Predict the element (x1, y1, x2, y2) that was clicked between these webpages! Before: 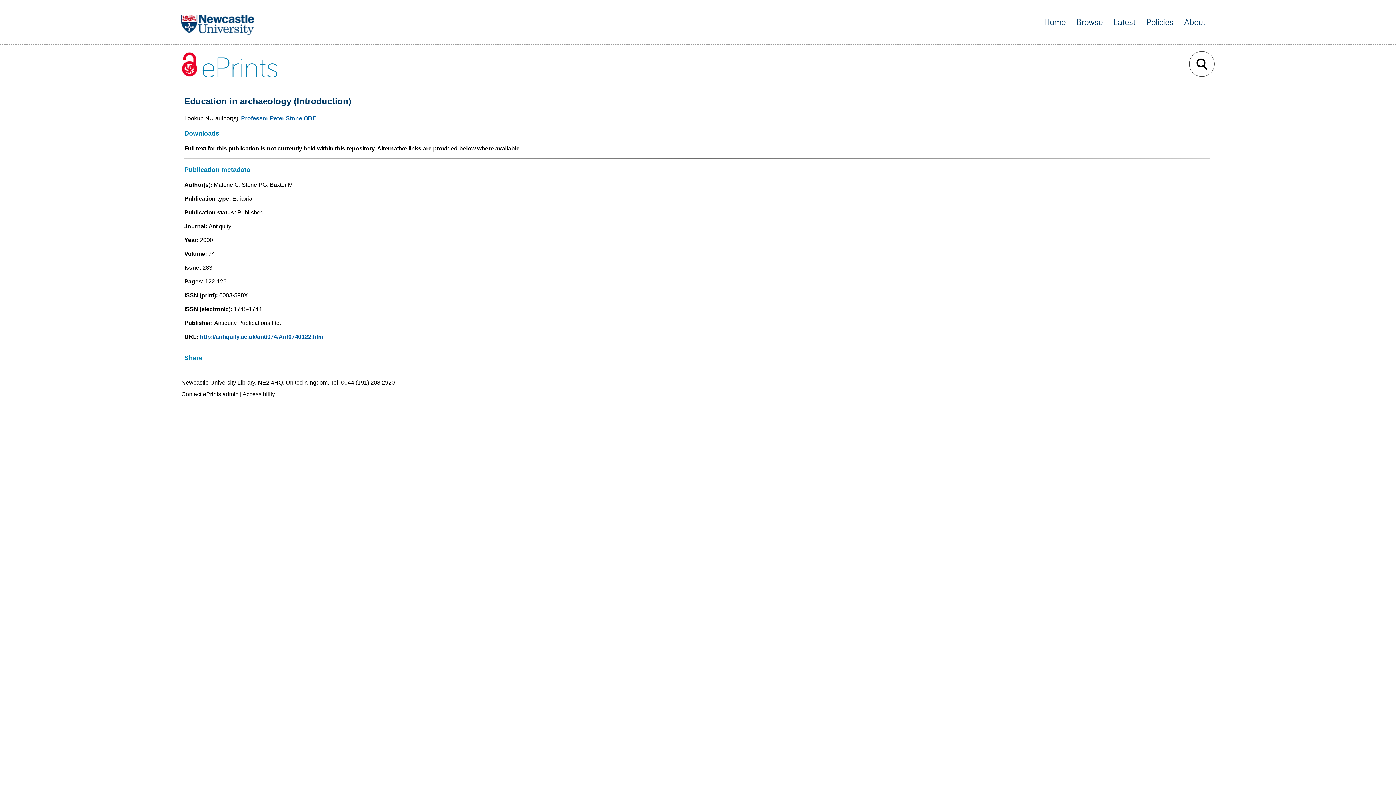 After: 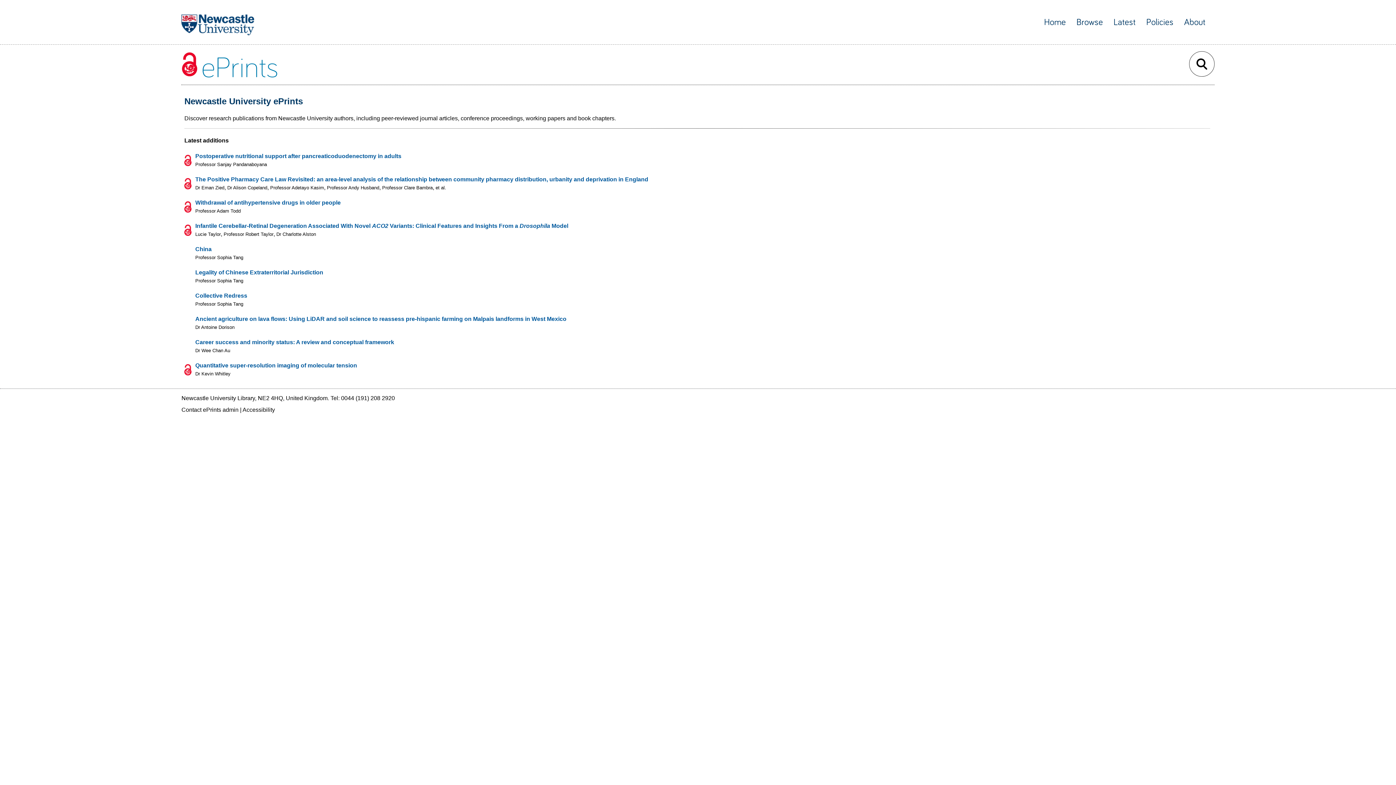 Action: bbox: (1044, 17, 1066, 26) label: Home